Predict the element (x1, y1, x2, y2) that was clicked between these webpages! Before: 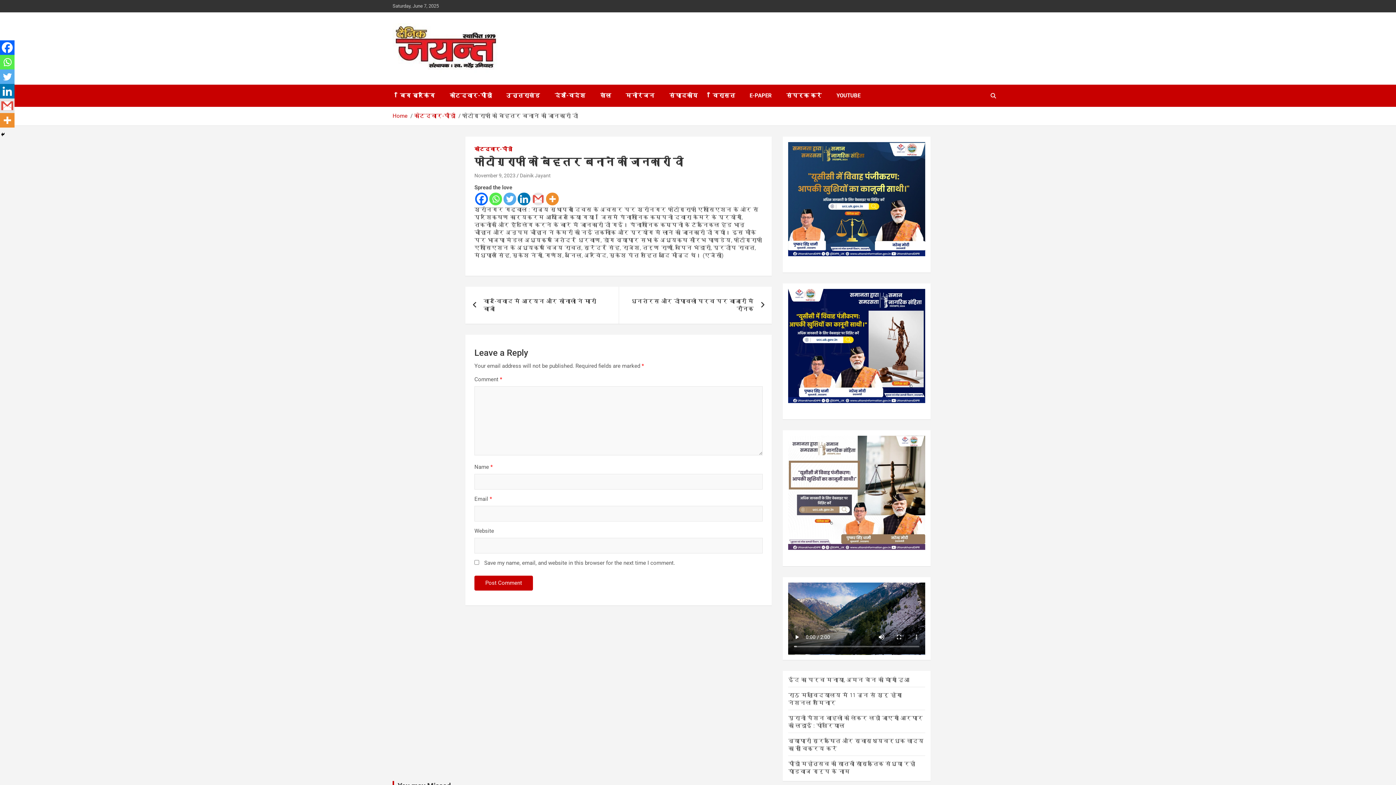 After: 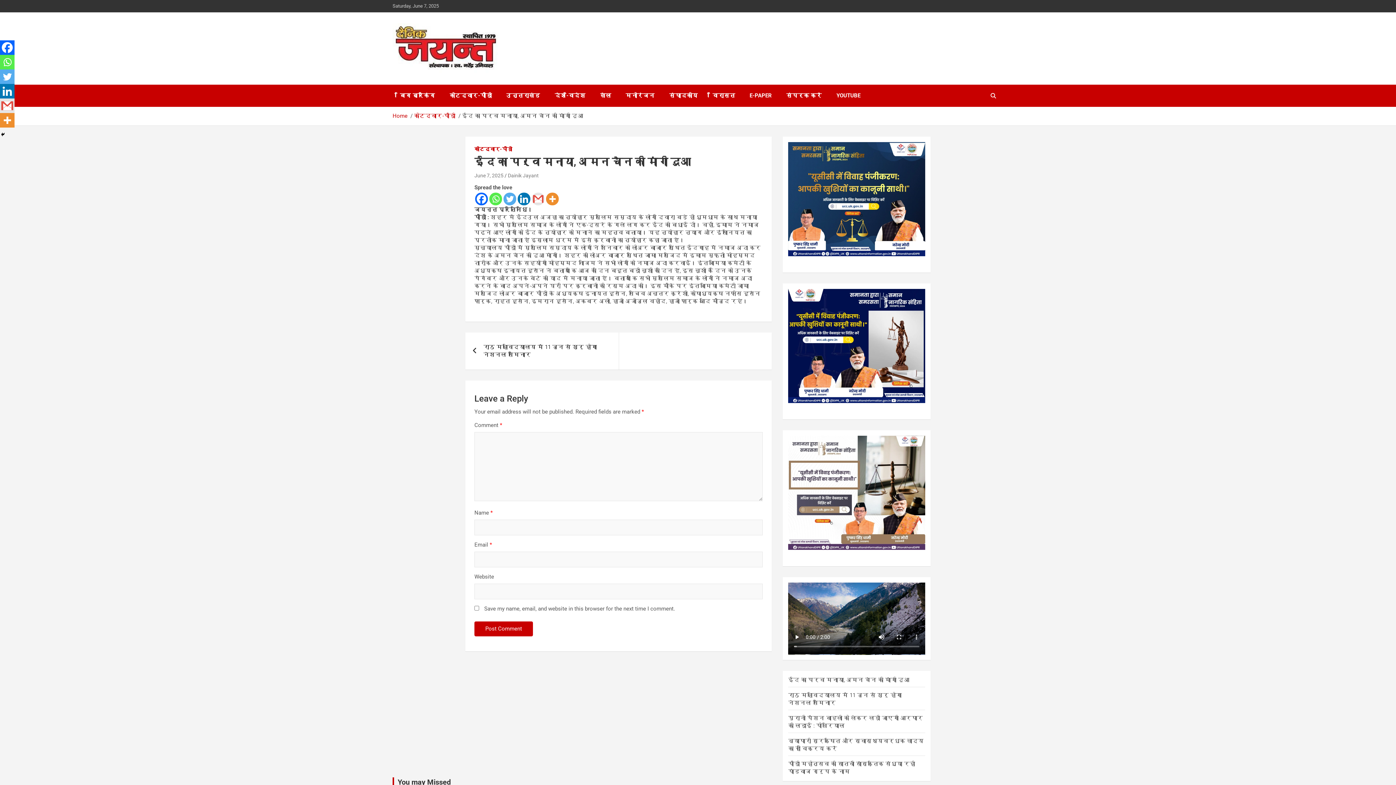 Action: bbox: (788, 677, 909, 683) label: ईद का पर्व मनाया, अमन चैन की मांगी दुआ